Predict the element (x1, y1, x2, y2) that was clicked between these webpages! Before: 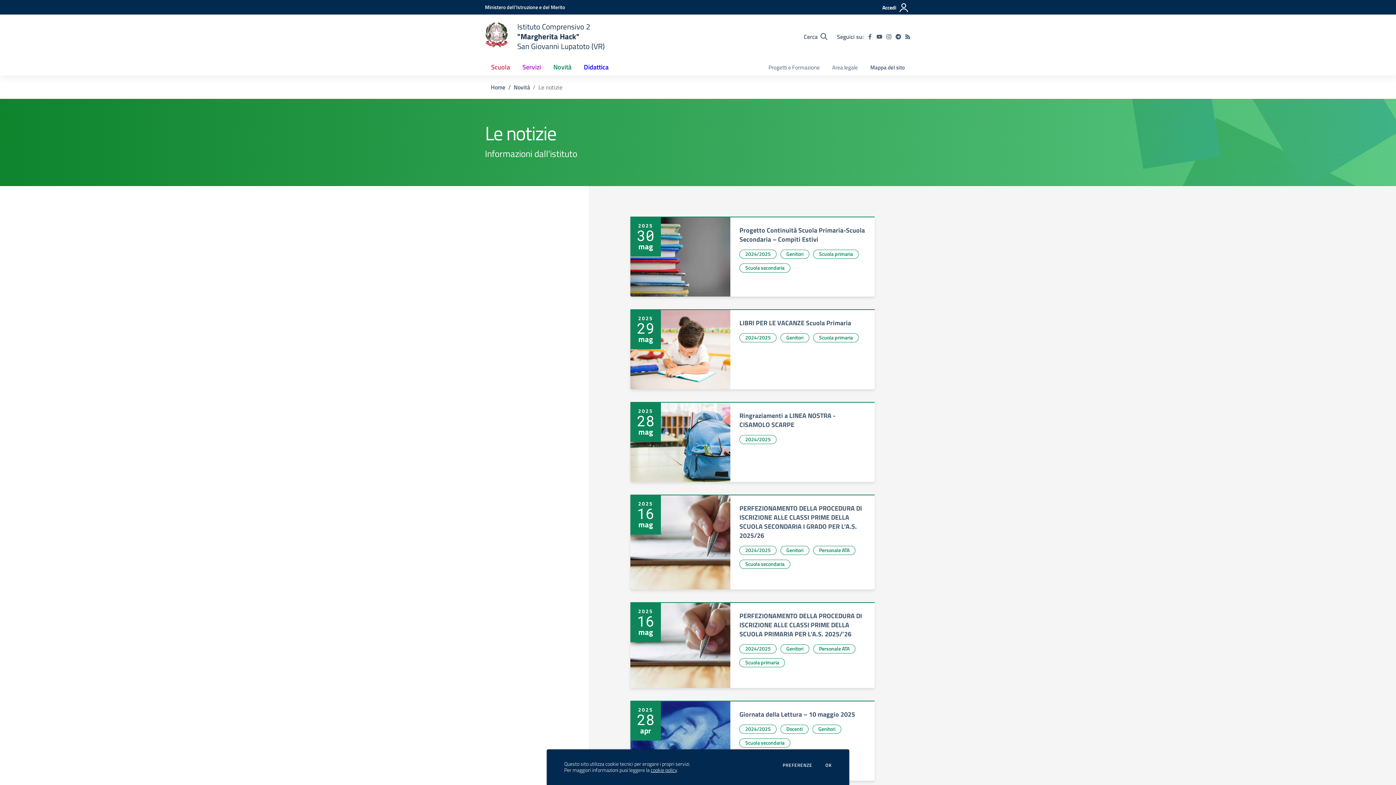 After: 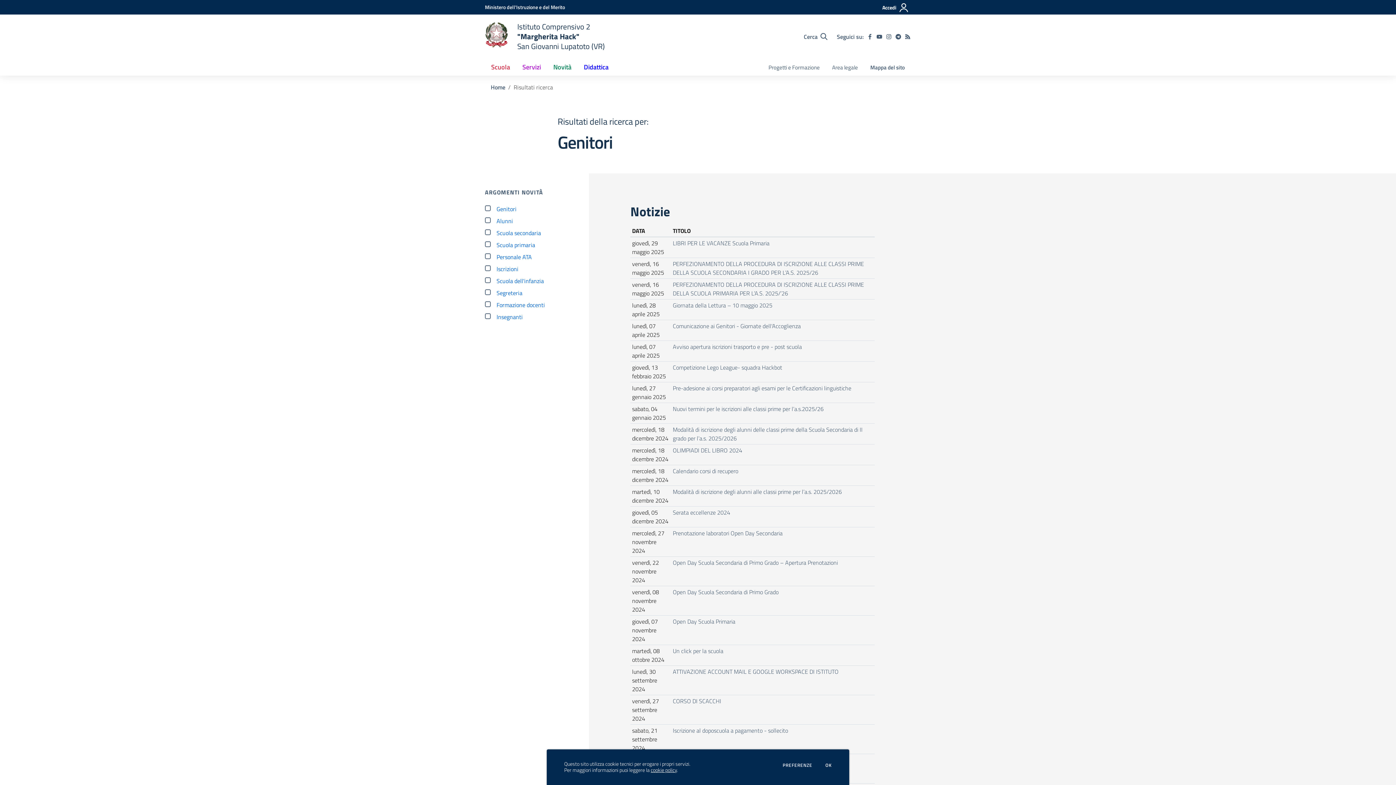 Action: label: Genitori bbox: (780, 546, 809, 555)